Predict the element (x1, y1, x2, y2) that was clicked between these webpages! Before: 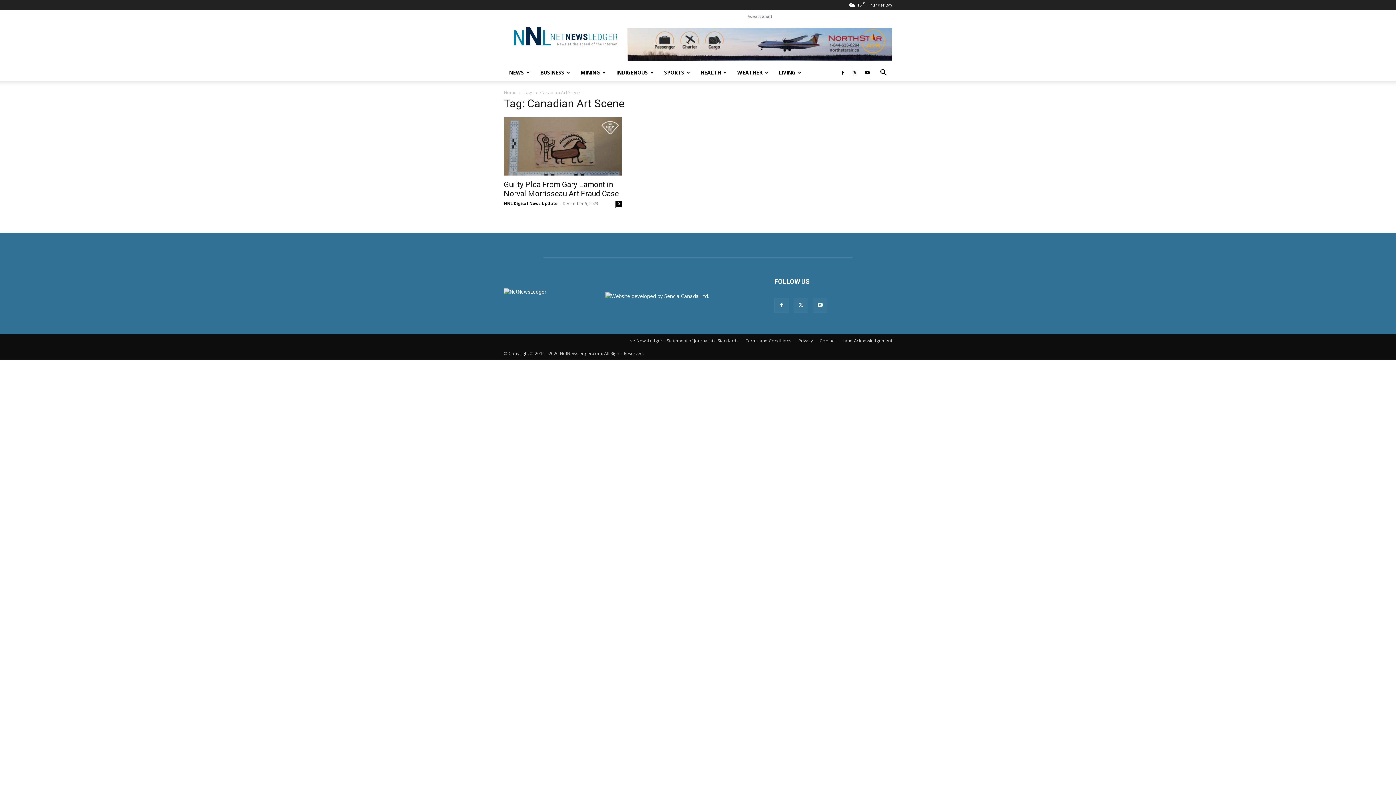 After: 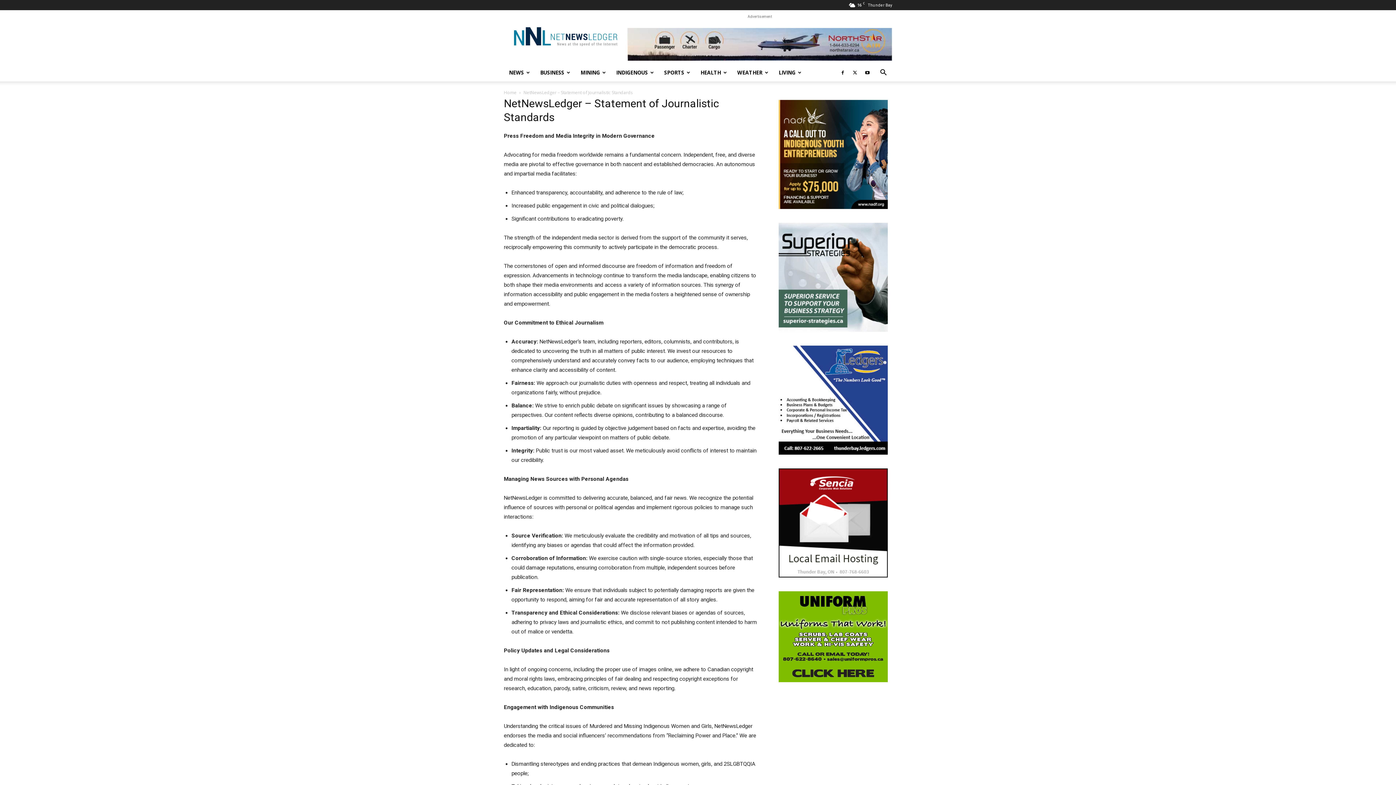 Action: bbox: (629, 337, 738, 344) label: NetNewsLedger – Statement of Journalistic Standards